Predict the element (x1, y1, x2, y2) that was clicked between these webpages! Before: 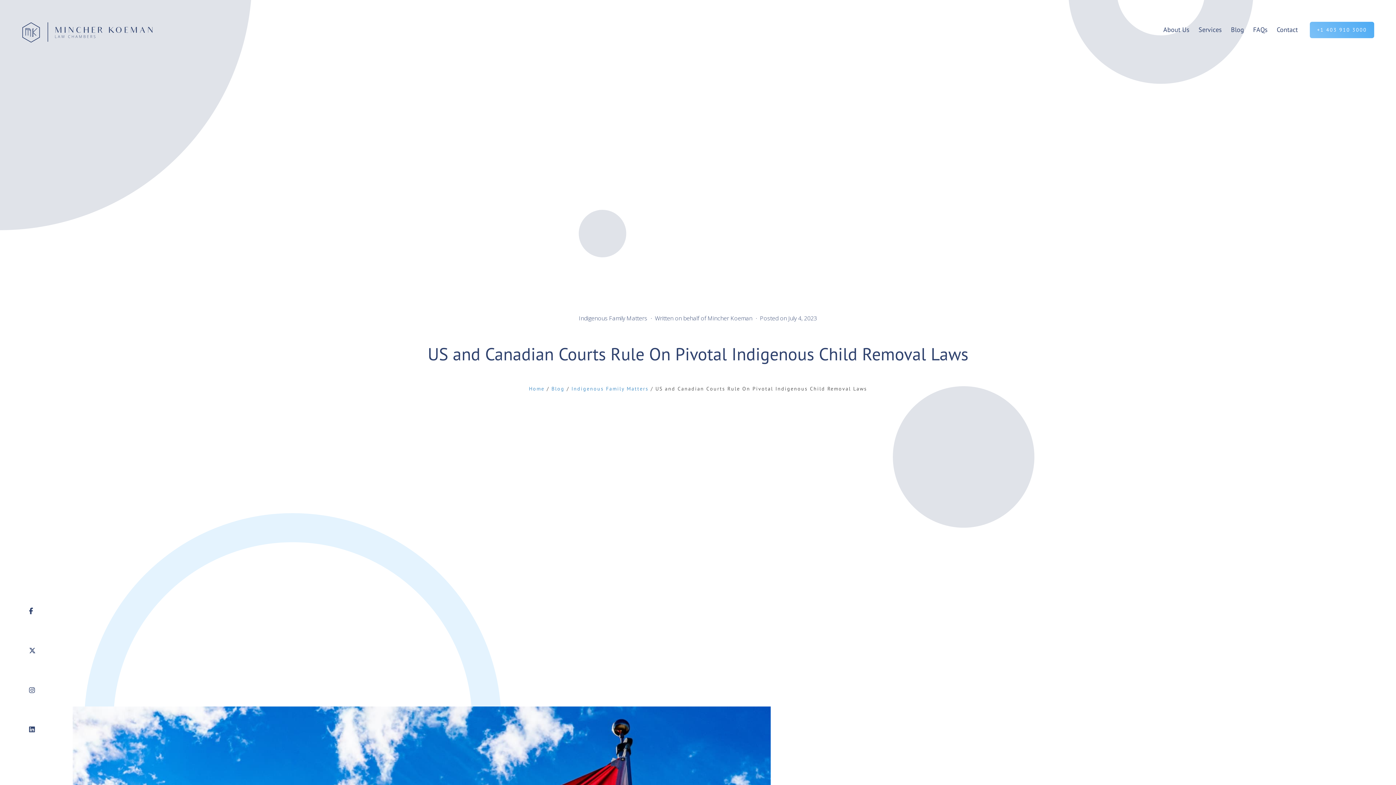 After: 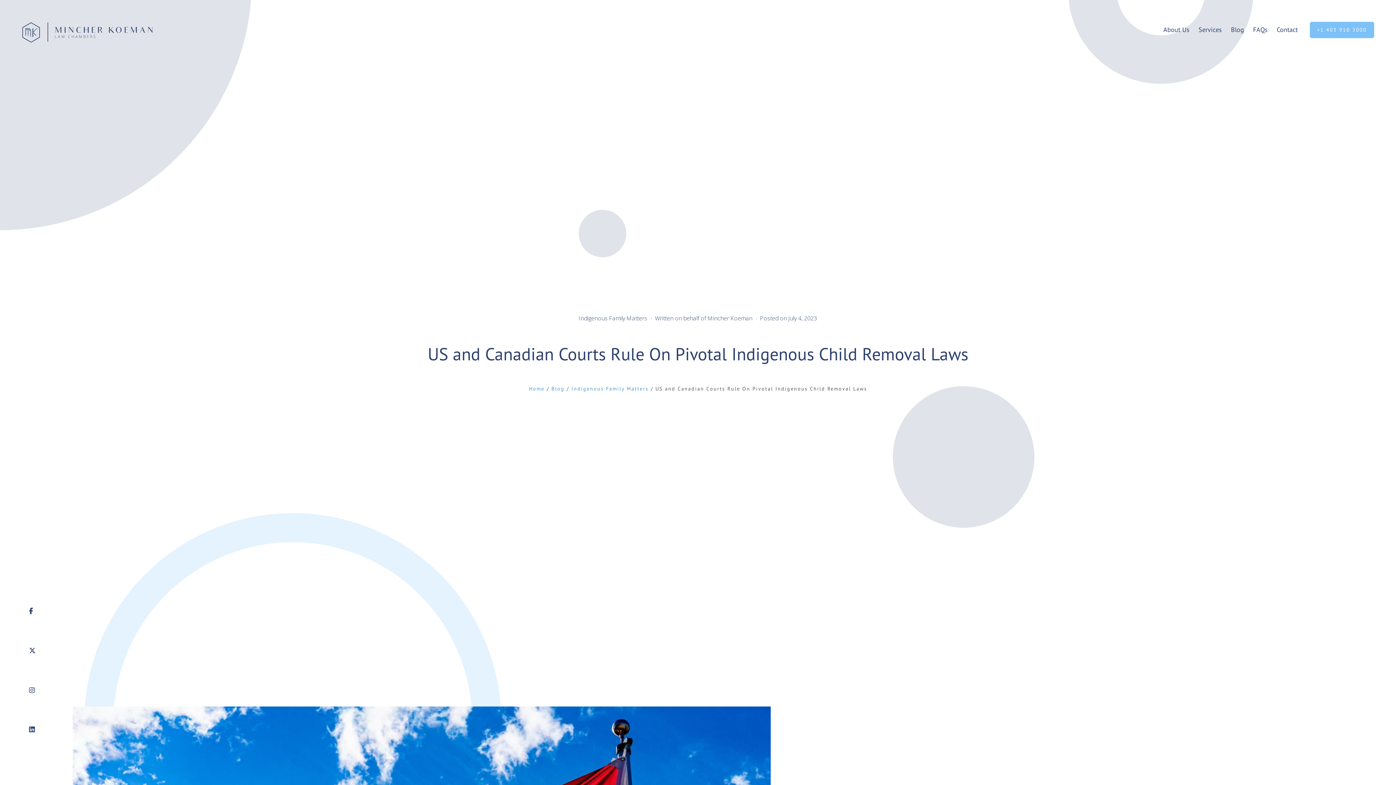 Action: bbox: (1310, 21, 1374, 38) label: +1 403 910 3000